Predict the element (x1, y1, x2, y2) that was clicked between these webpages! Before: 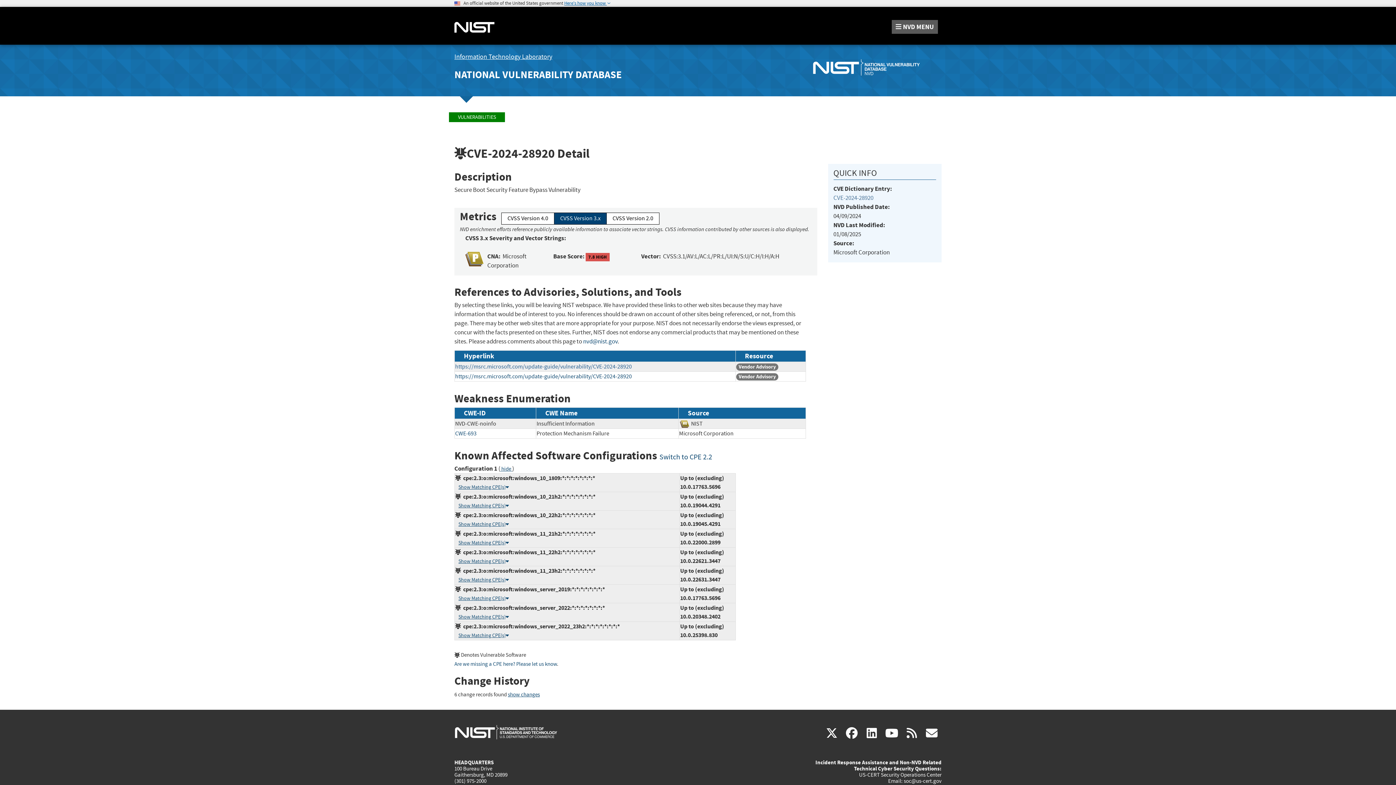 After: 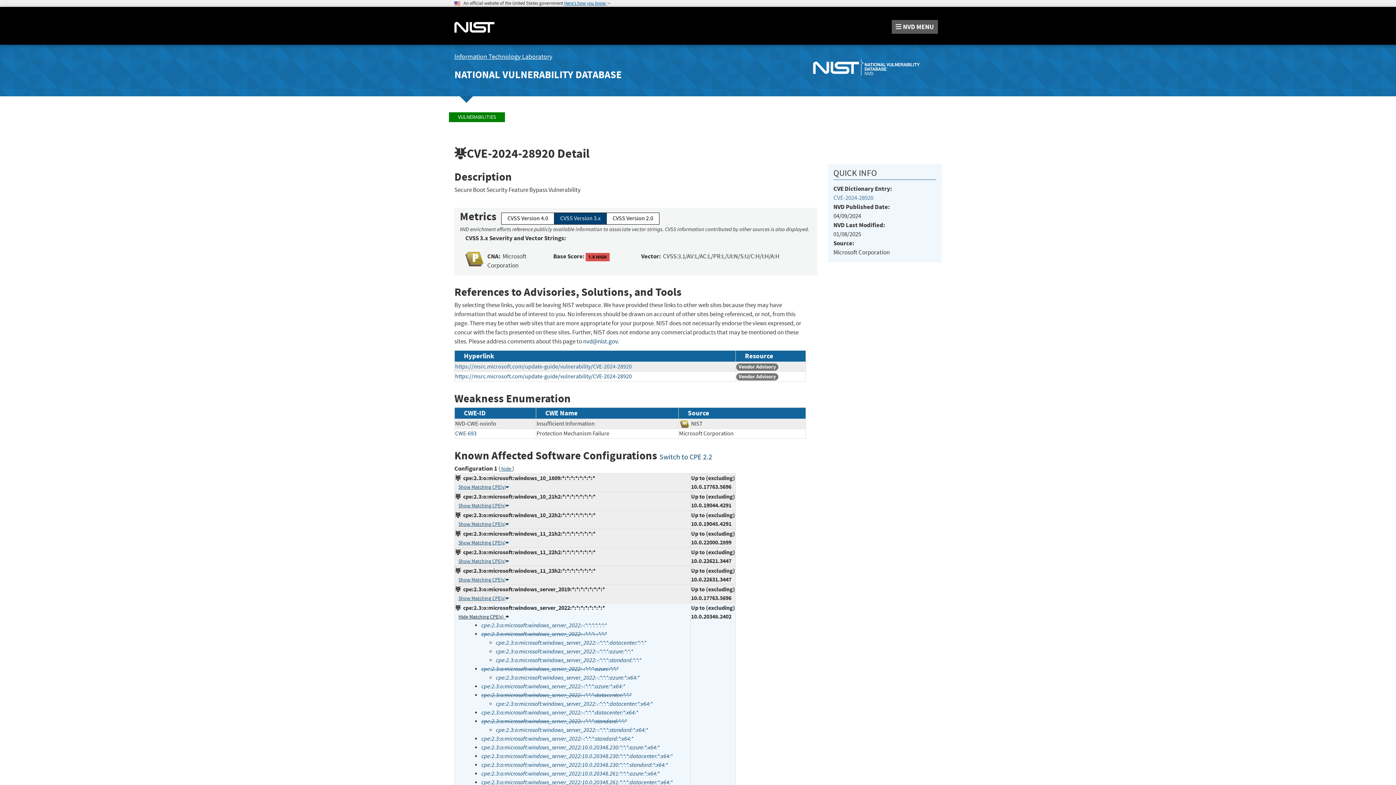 Action: bbox: (458, 614, 509, 620) label: Show Matching CPE(s)